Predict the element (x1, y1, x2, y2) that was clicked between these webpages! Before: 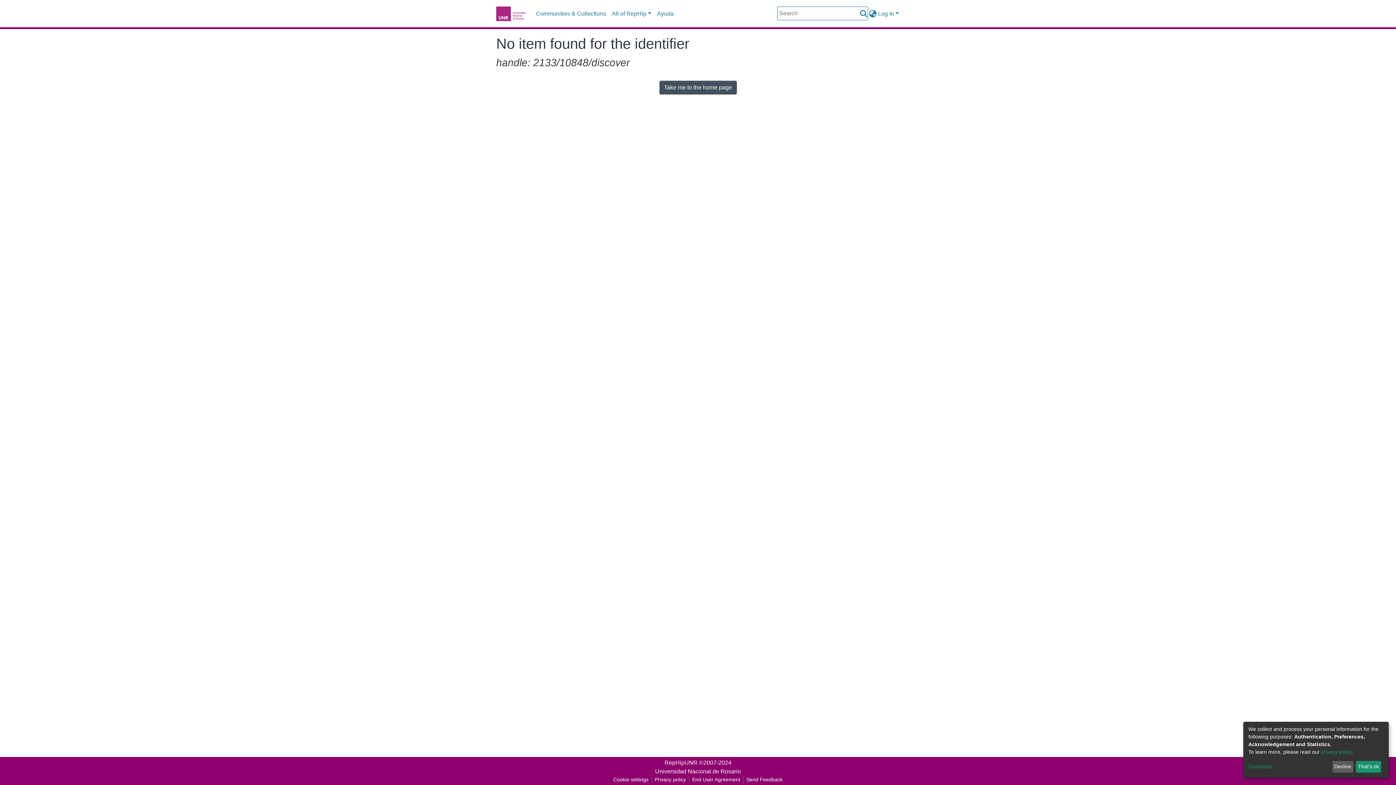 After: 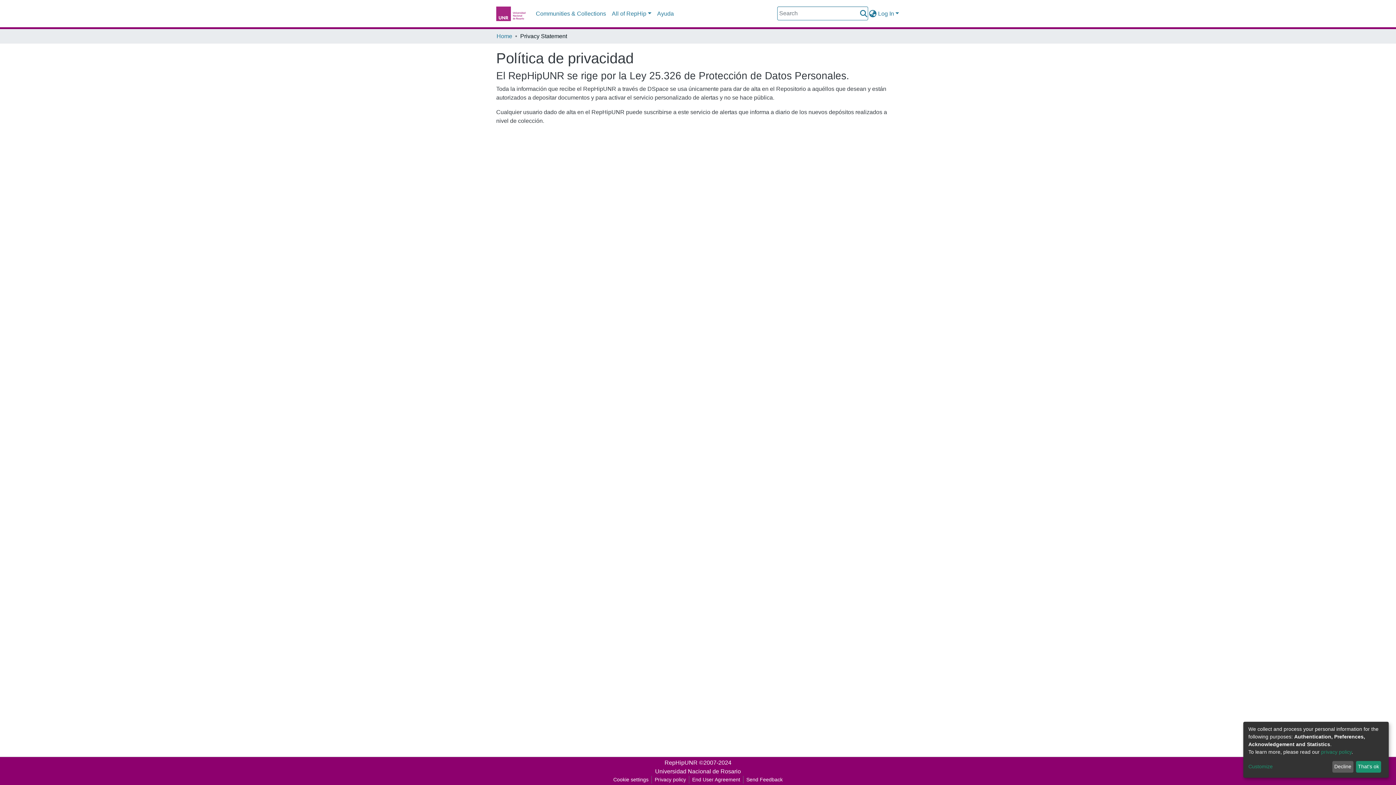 Action: bbox: (1321, 749, 1352, 755) label: privacy policy